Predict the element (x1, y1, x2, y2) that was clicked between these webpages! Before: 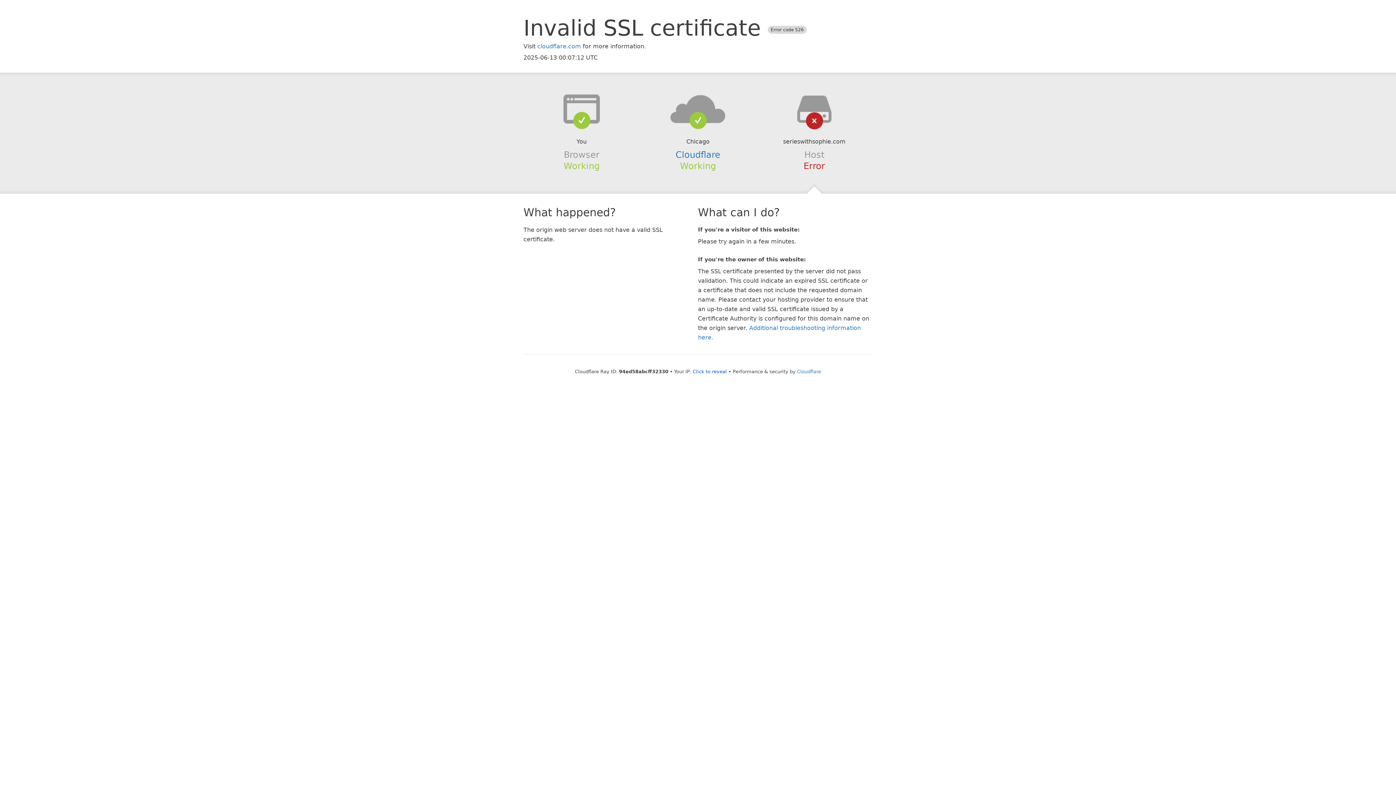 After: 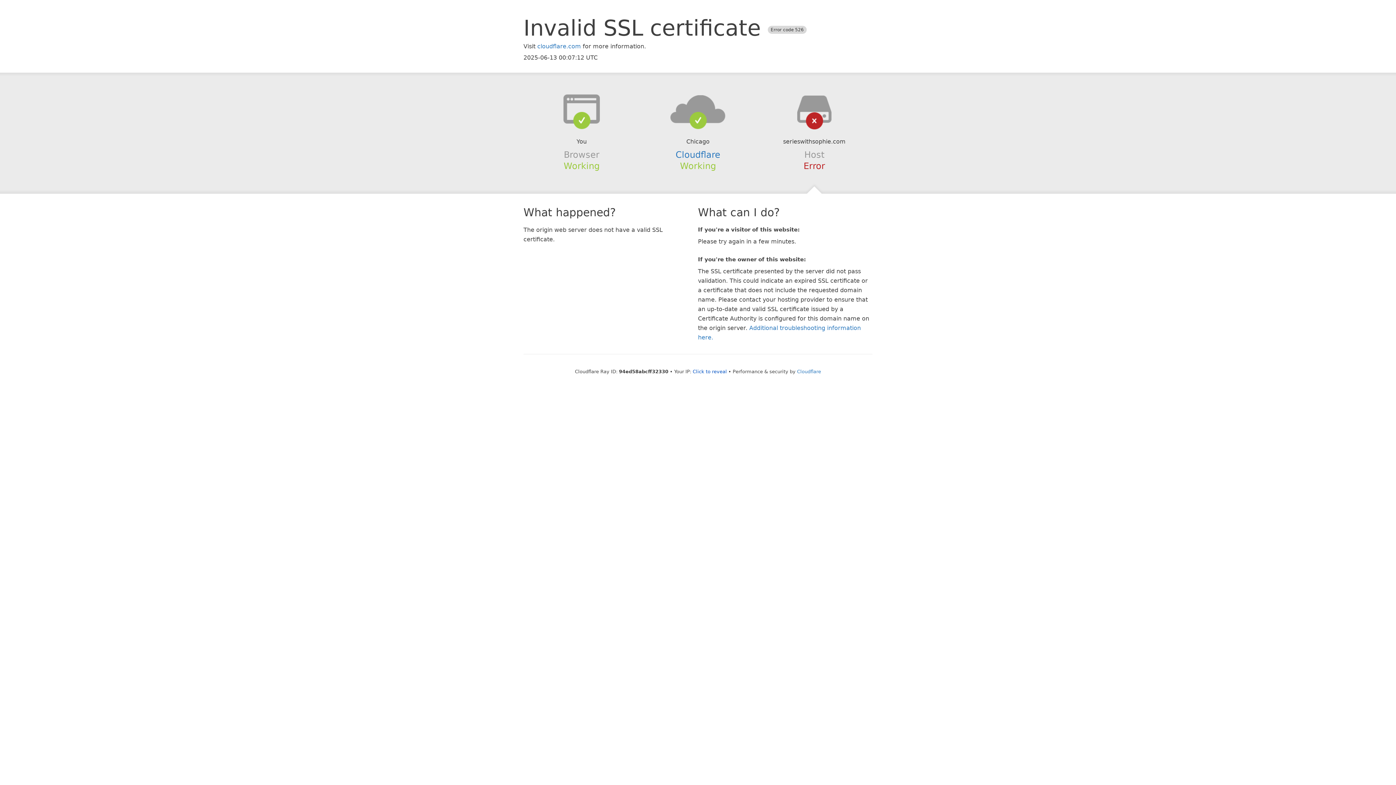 Action: bbox: (639, 94, 756, 123)